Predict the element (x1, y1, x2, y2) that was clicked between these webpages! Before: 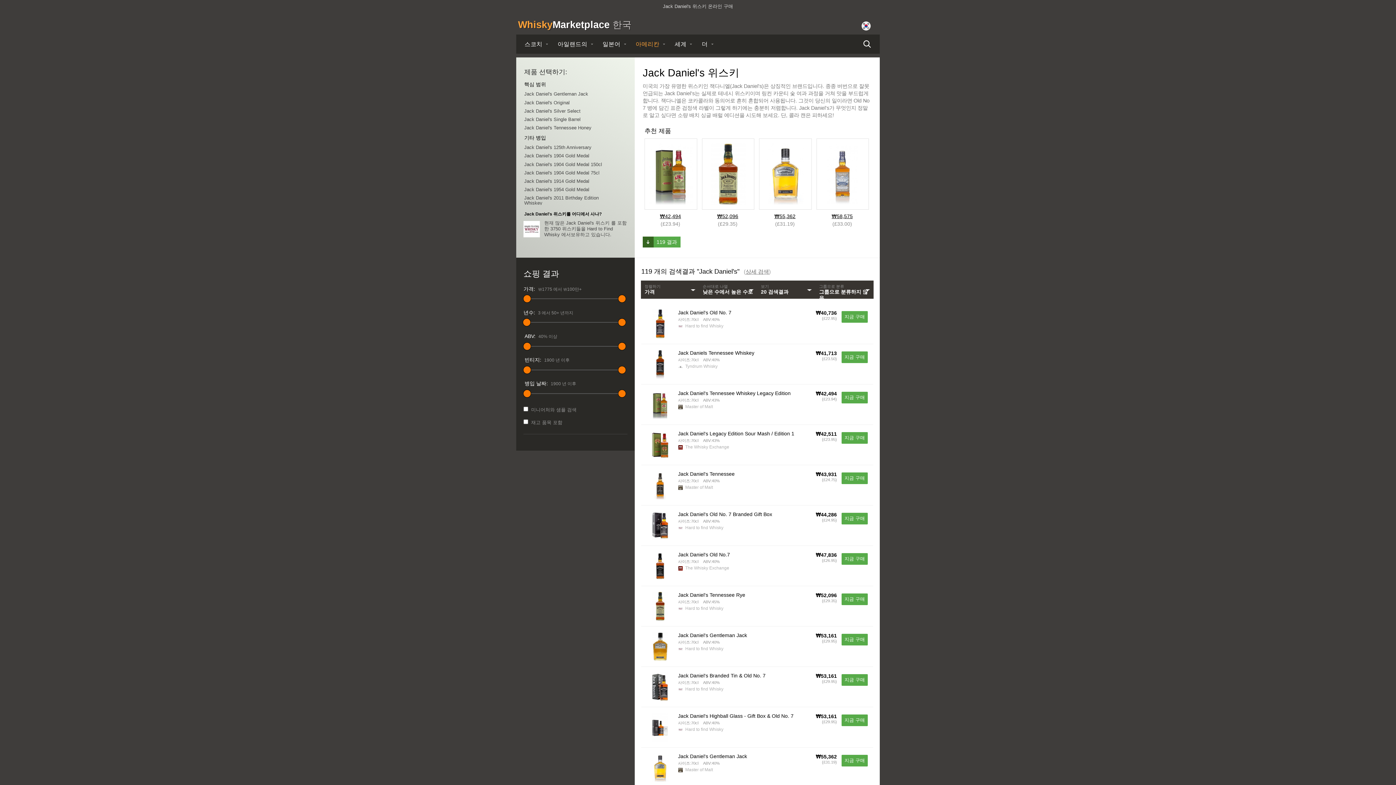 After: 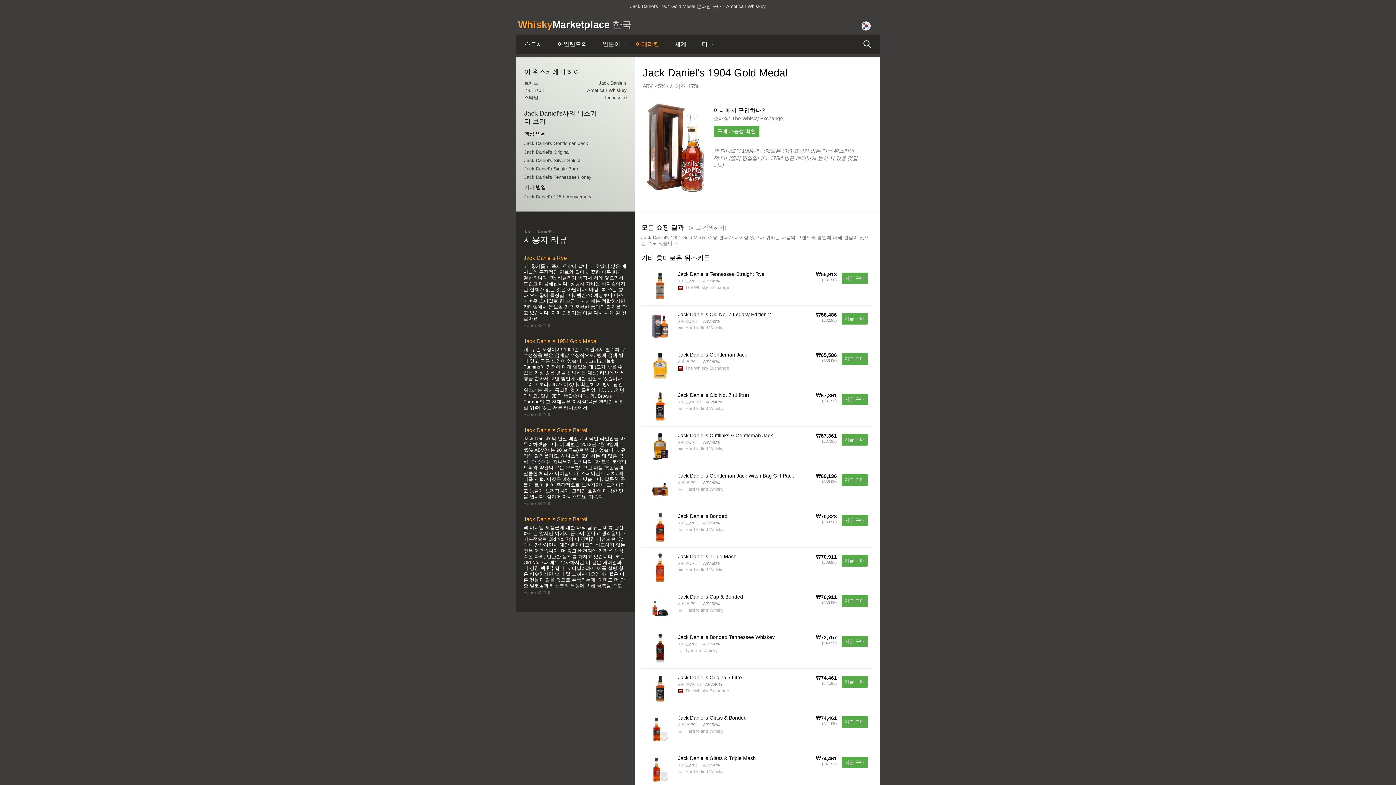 Action: label: Jack Daniel's 1904 Gold Medal bbox: (524, 153, 589, 158)